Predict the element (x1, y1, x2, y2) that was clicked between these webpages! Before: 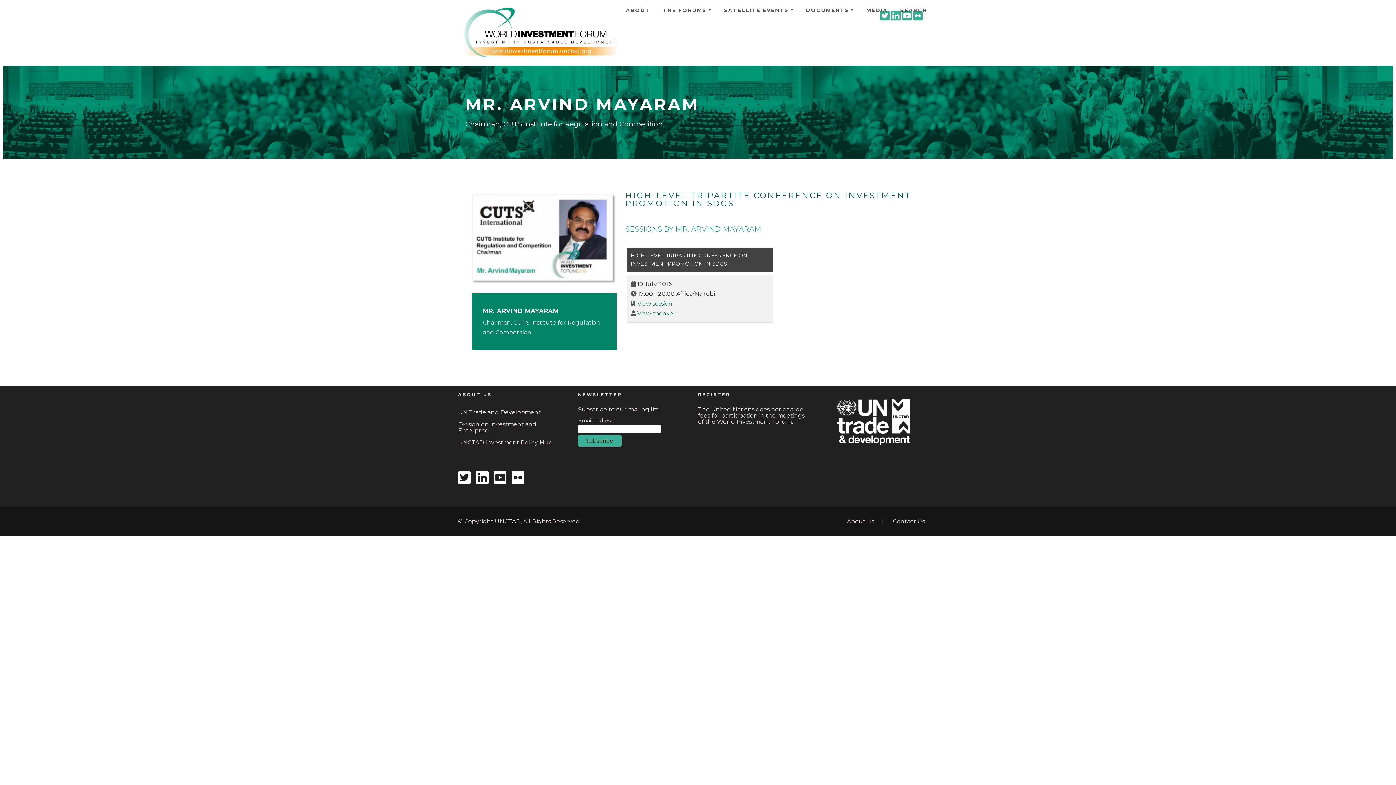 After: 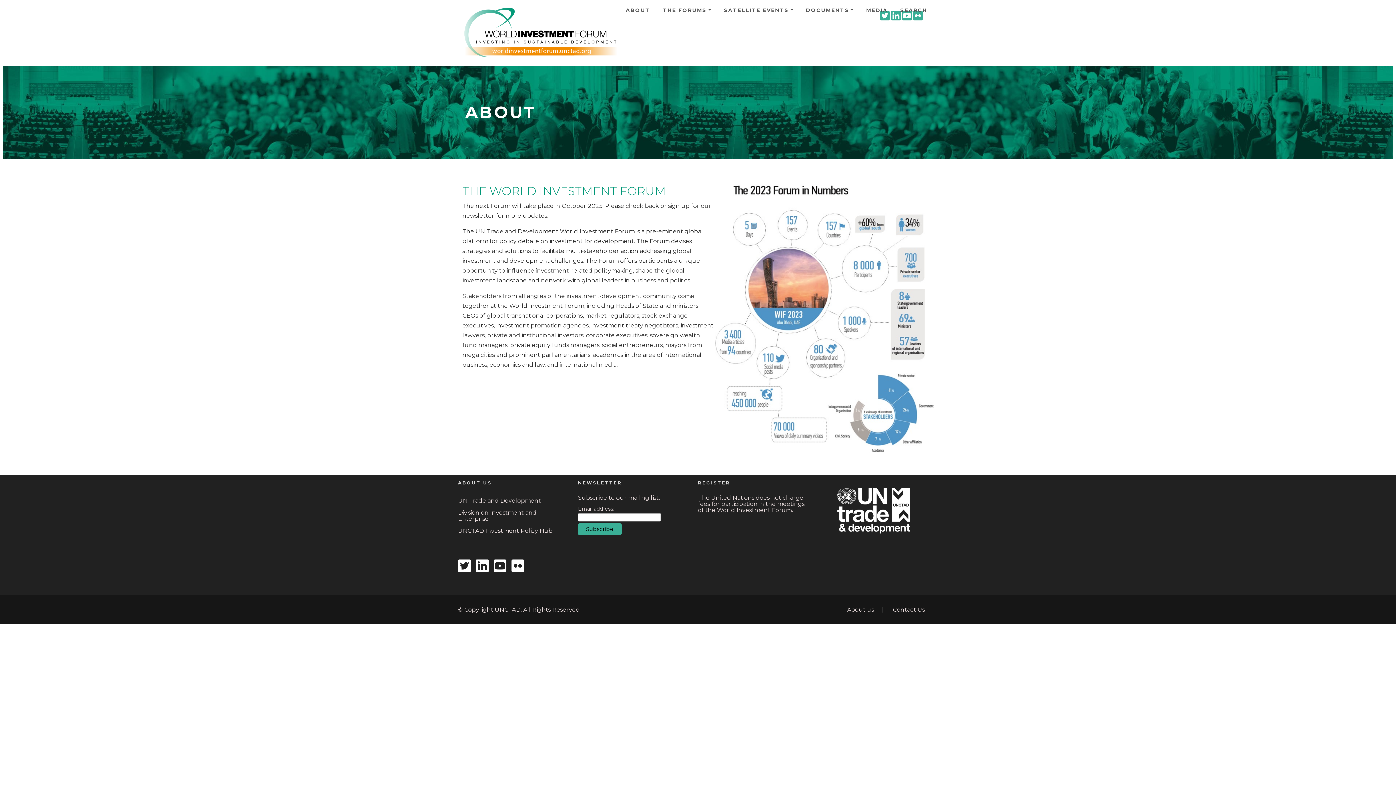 Action: label: ABOUT bbox: (619, 6, 656, 14)